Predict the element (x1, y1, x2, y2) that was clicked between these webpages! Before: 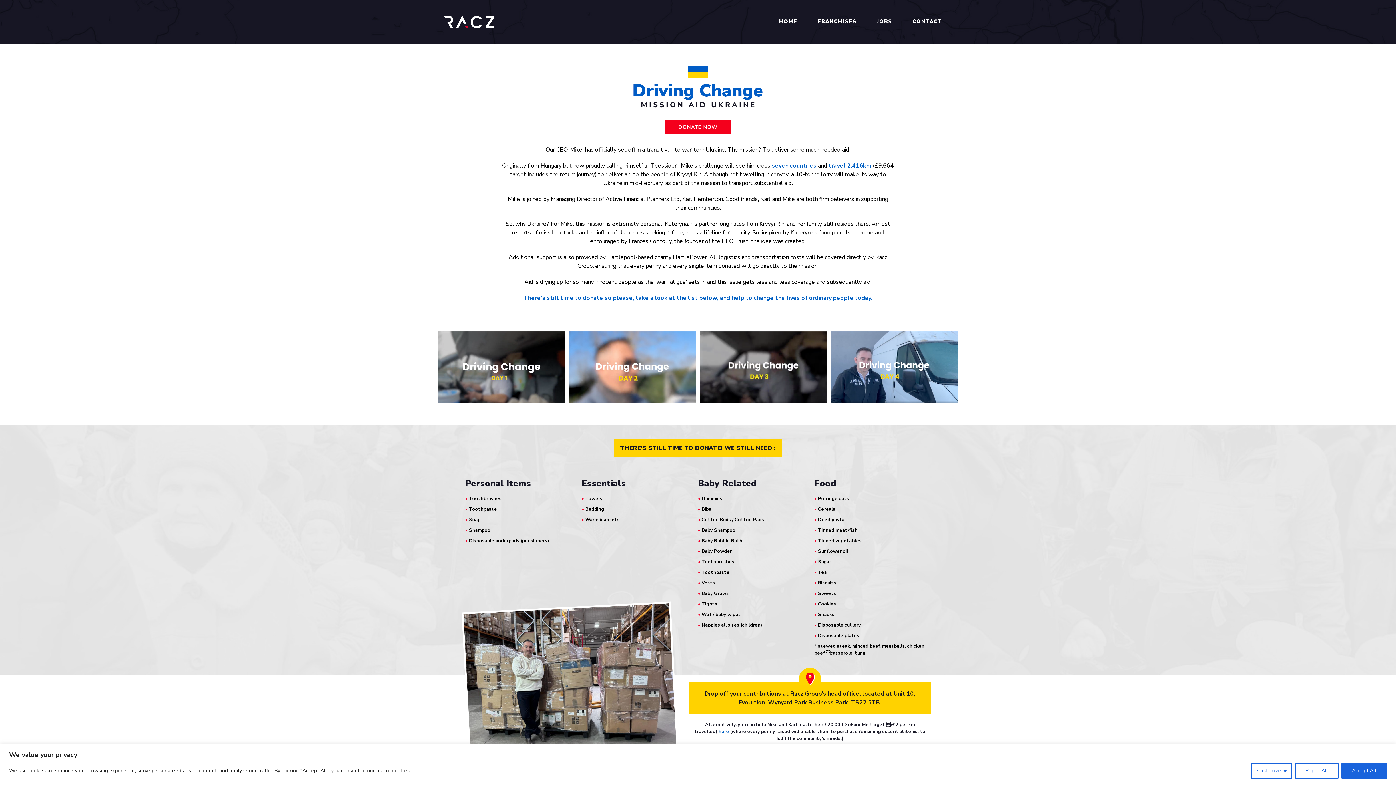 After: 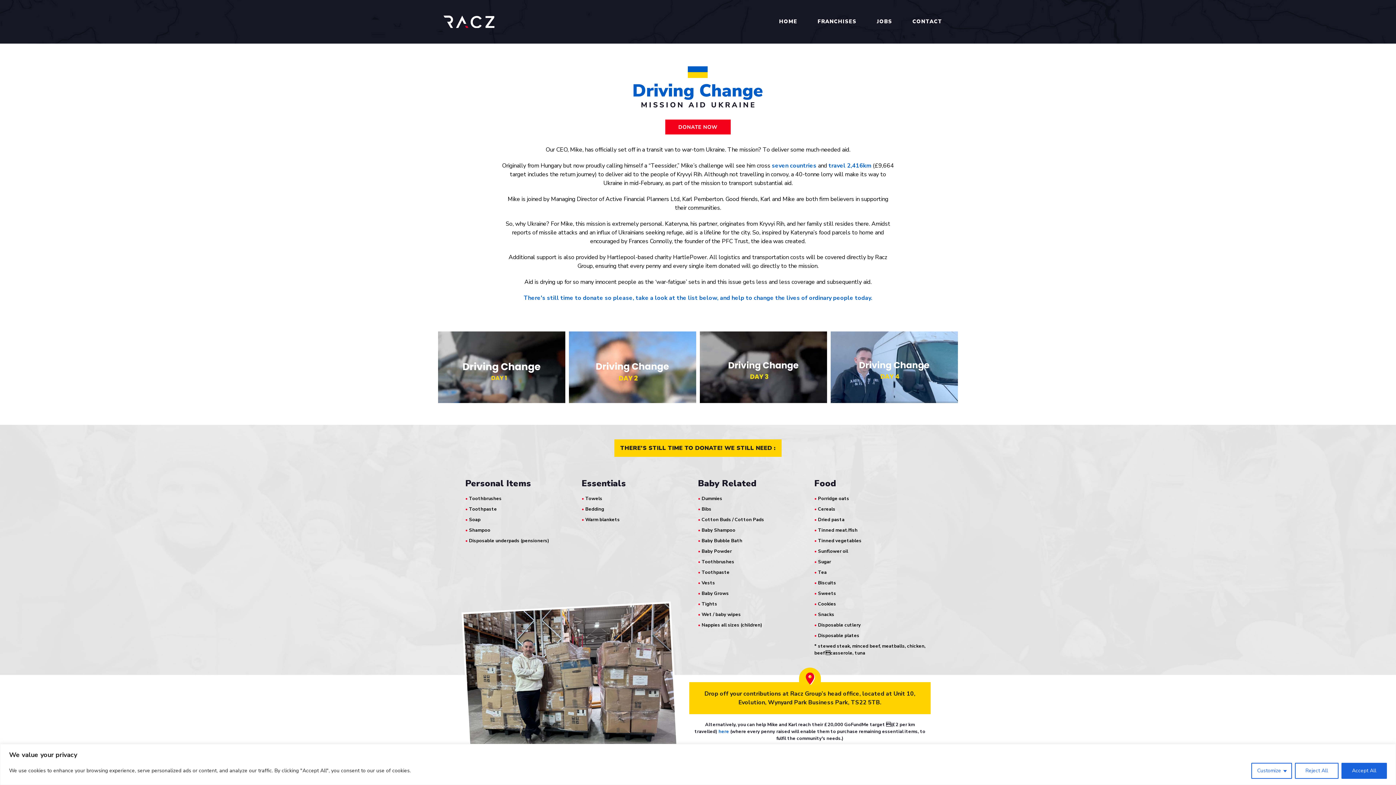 Action: bbox: (829, 331, 960, 403)